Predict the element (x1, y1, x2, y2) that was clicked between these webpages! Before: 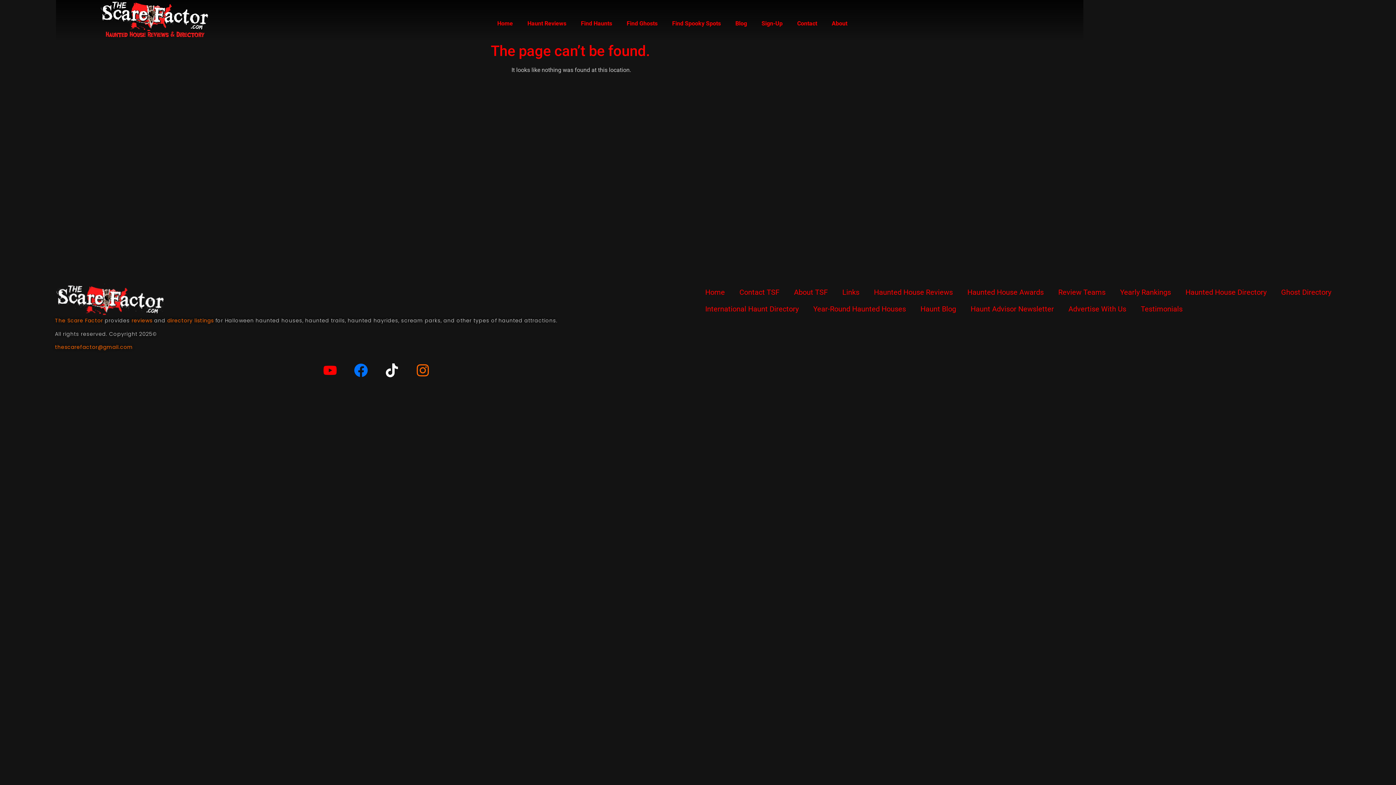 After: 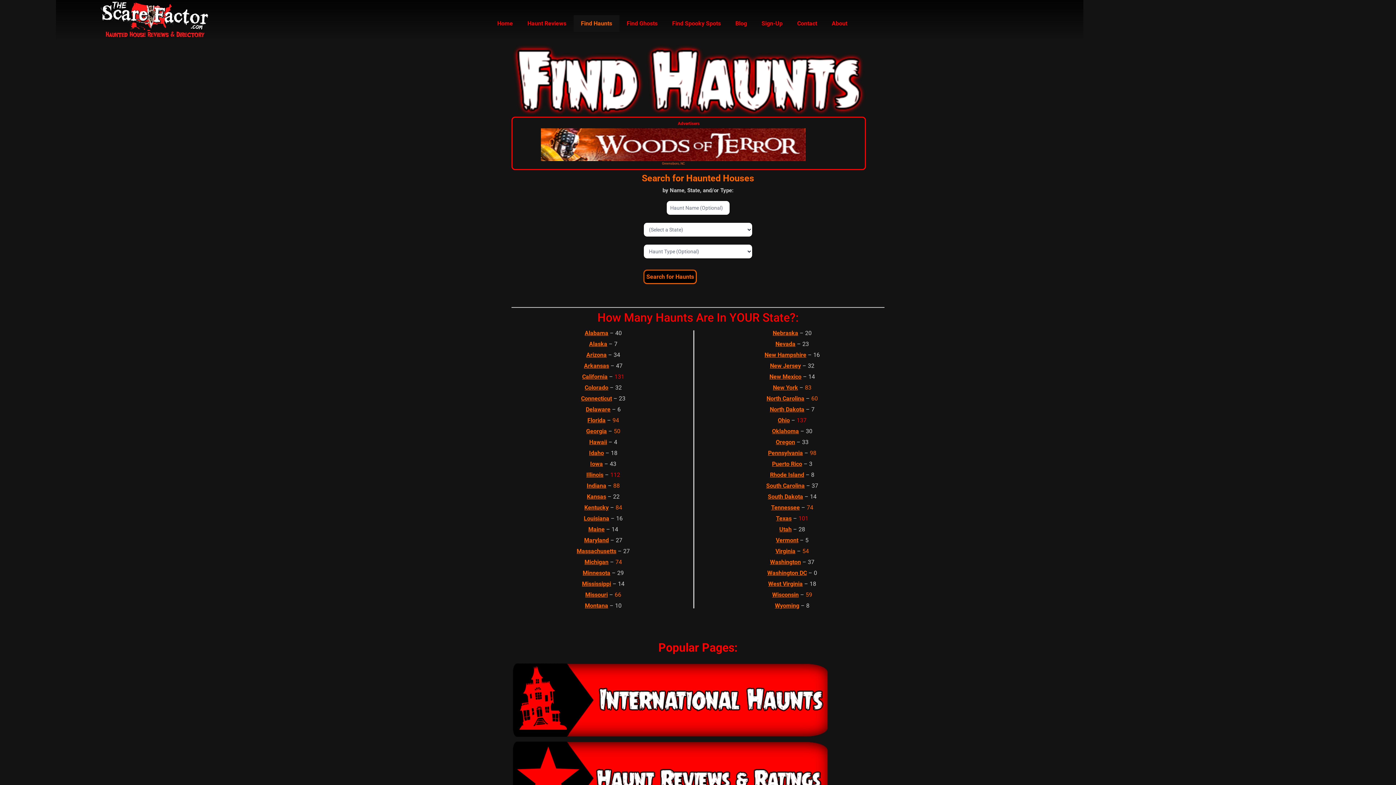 Action: label: Haunted House Directory bbox: (1178, 284, 1274, 300)